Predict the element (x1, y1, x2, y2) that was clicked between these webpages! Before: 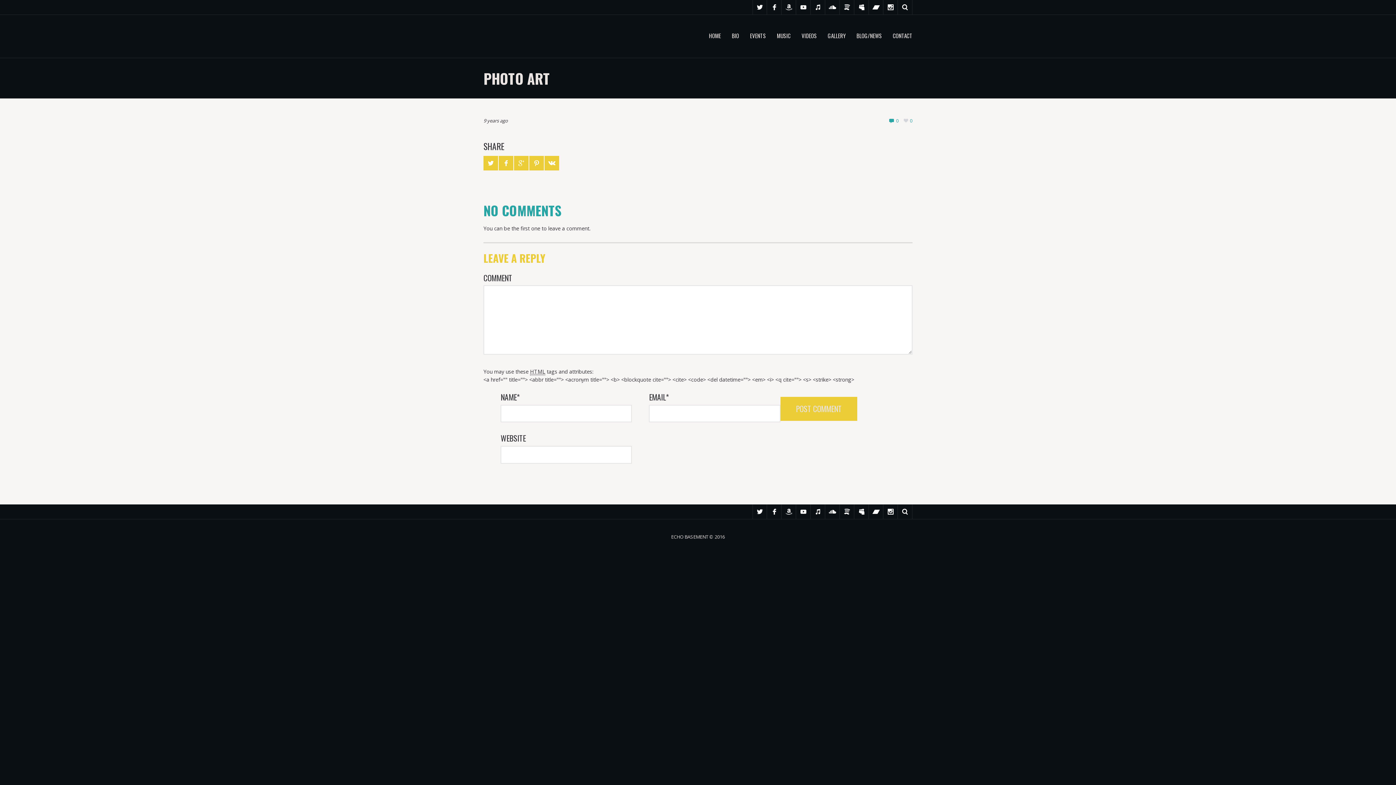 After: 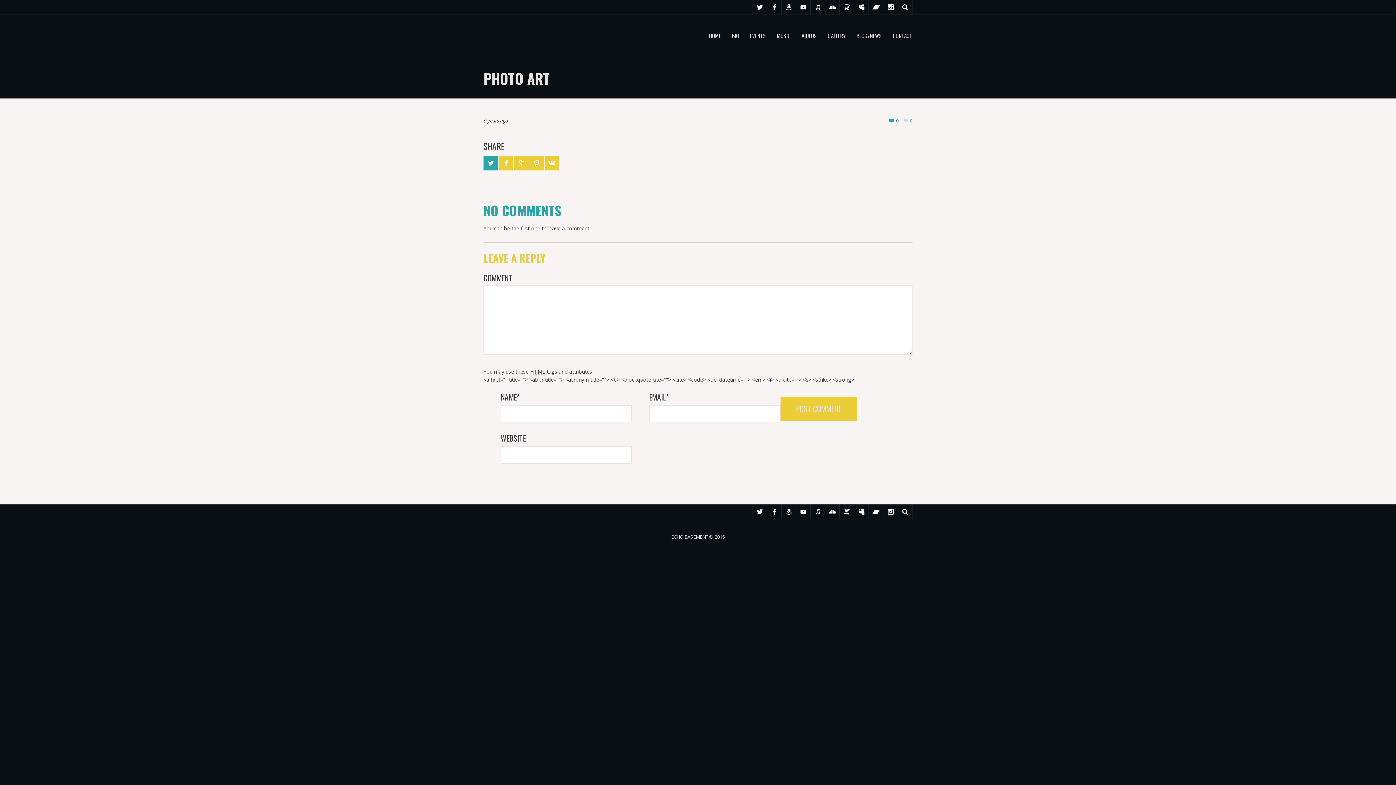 Action: bbox: (483, 156, 498, 170)